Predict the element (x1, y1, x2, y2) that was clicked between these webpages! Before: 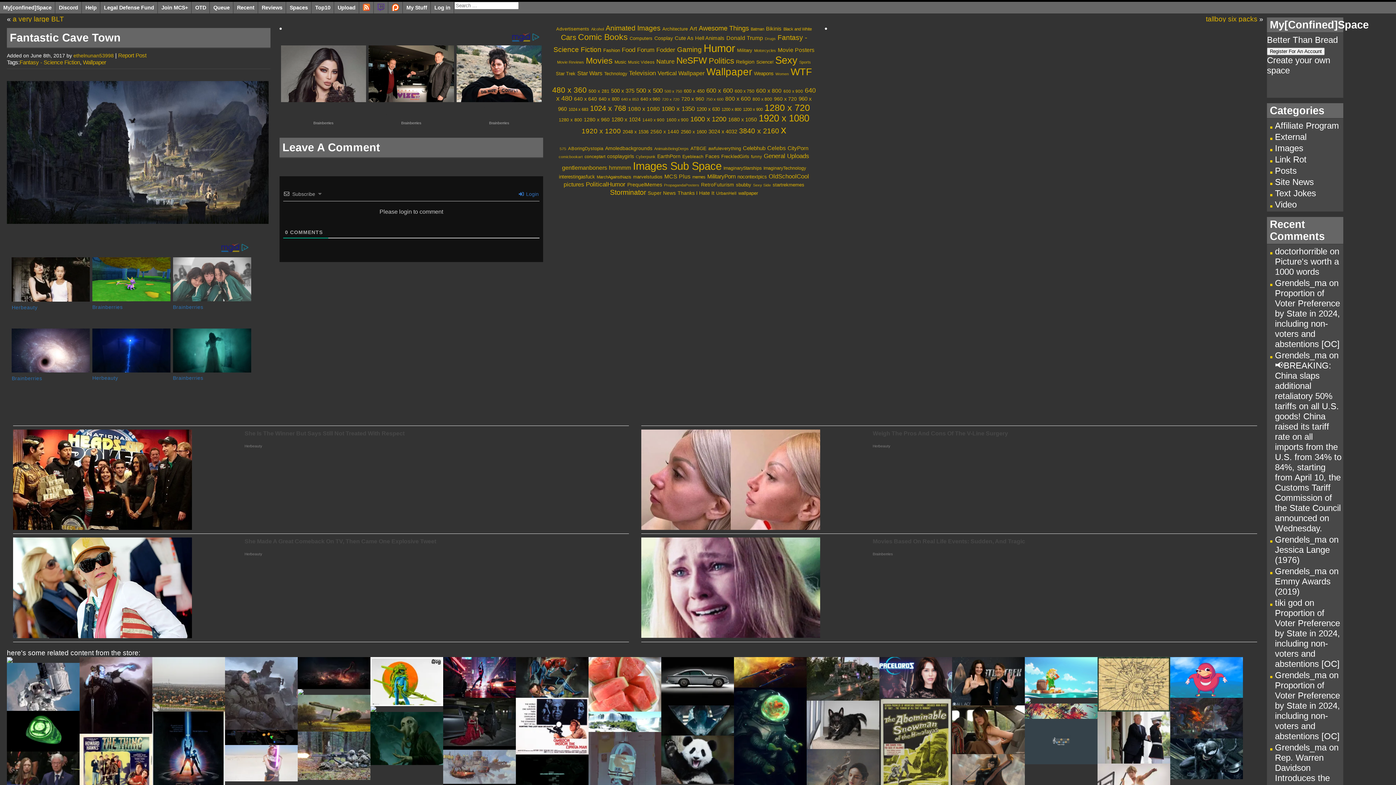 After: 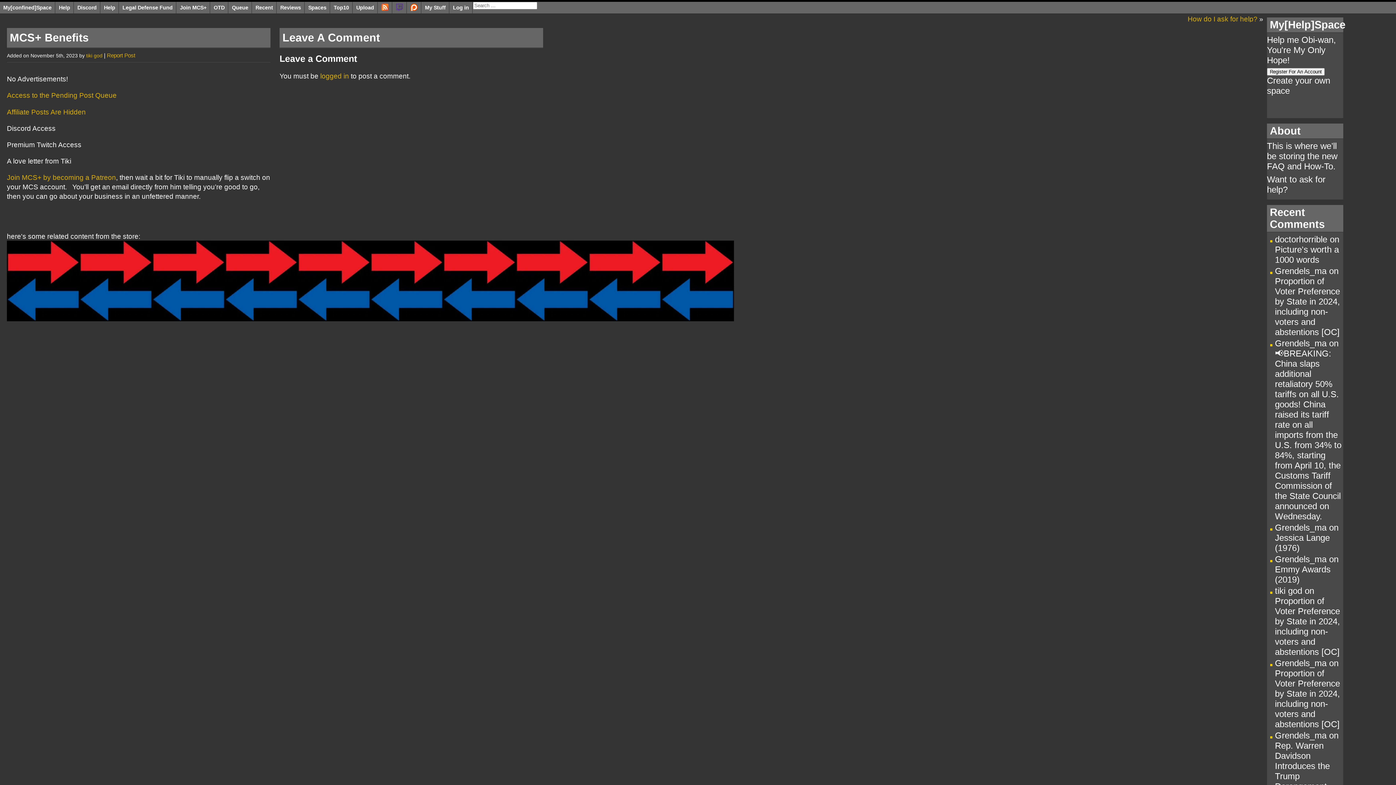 Action: bbox: (158, 1, 191, 13) label: Join MCS+